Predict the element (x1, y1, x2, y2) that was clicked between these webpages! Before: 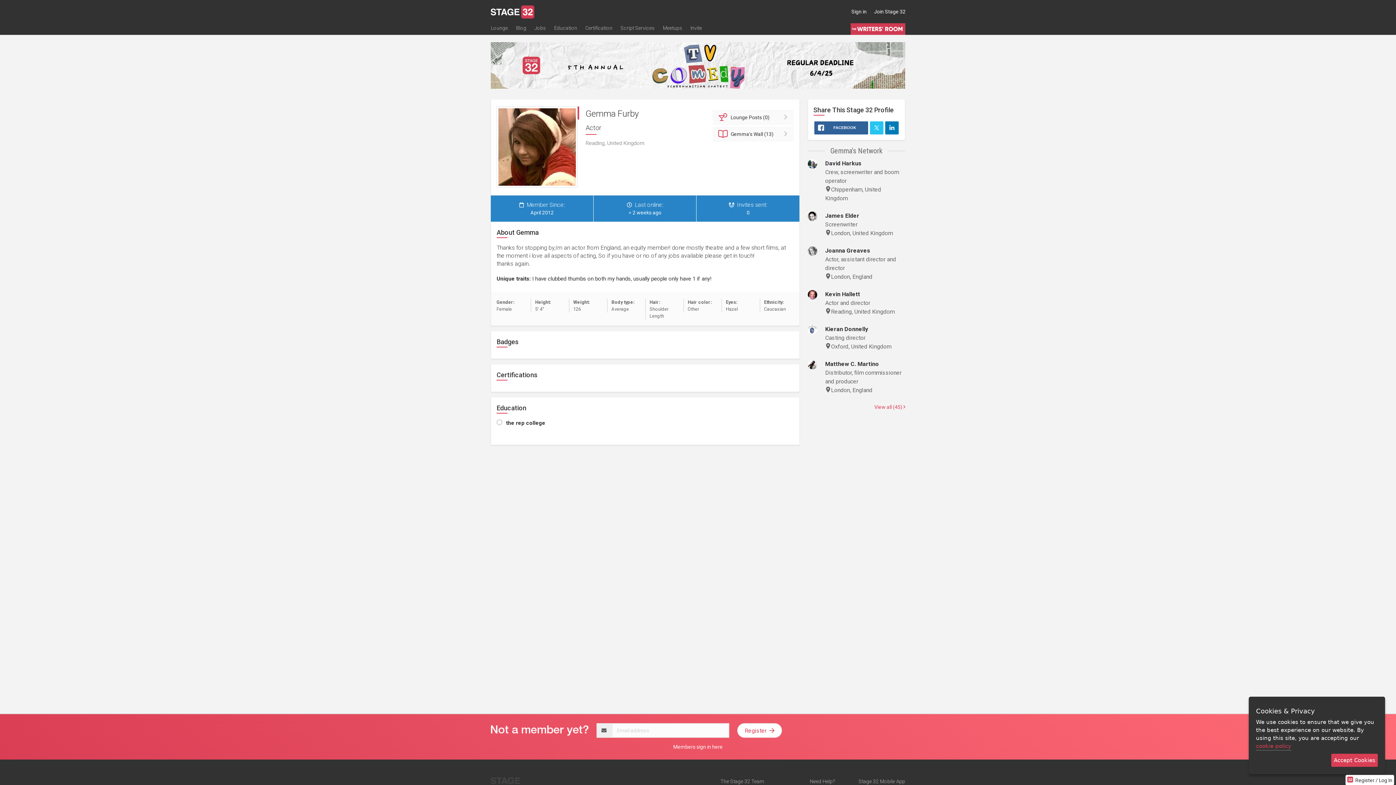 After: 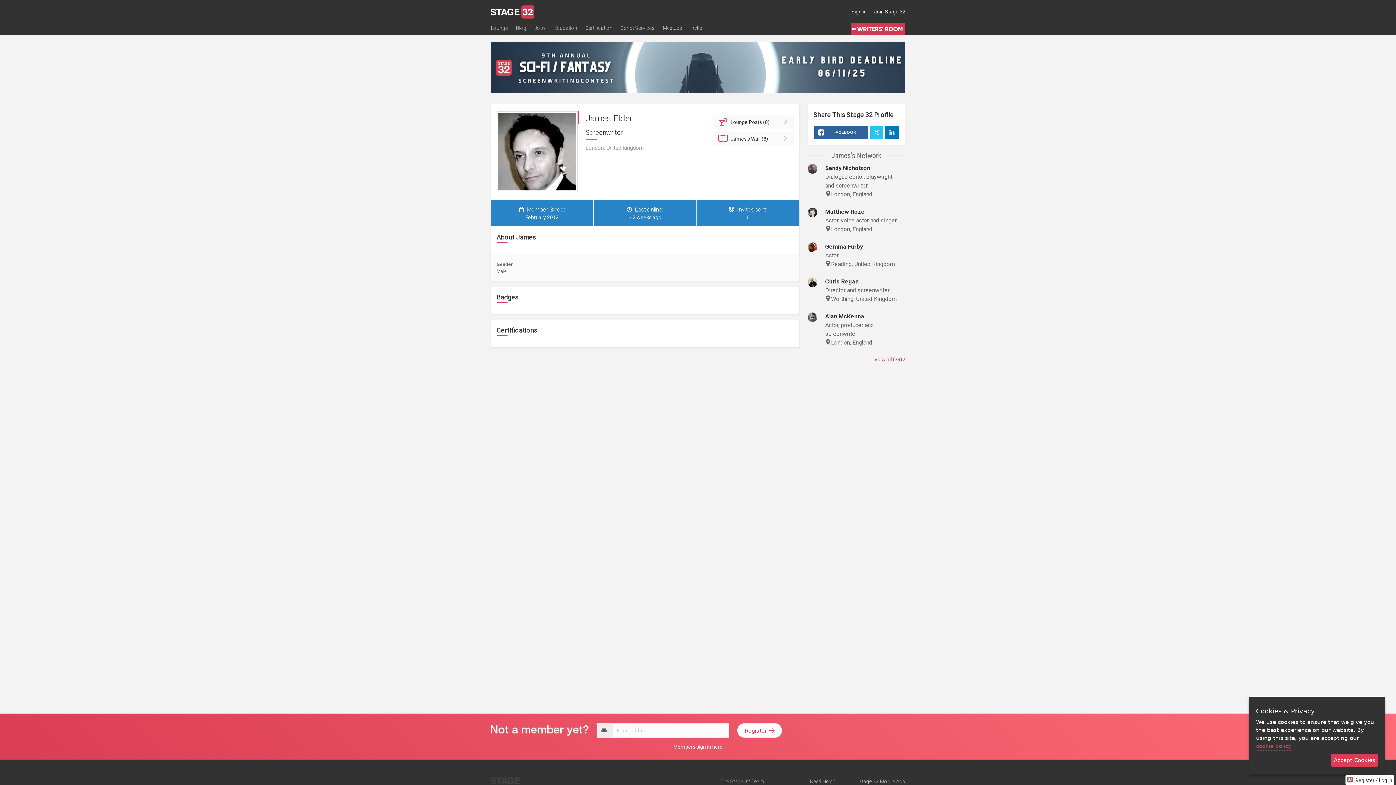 Action: bbox: (803, 211, 821, 221)